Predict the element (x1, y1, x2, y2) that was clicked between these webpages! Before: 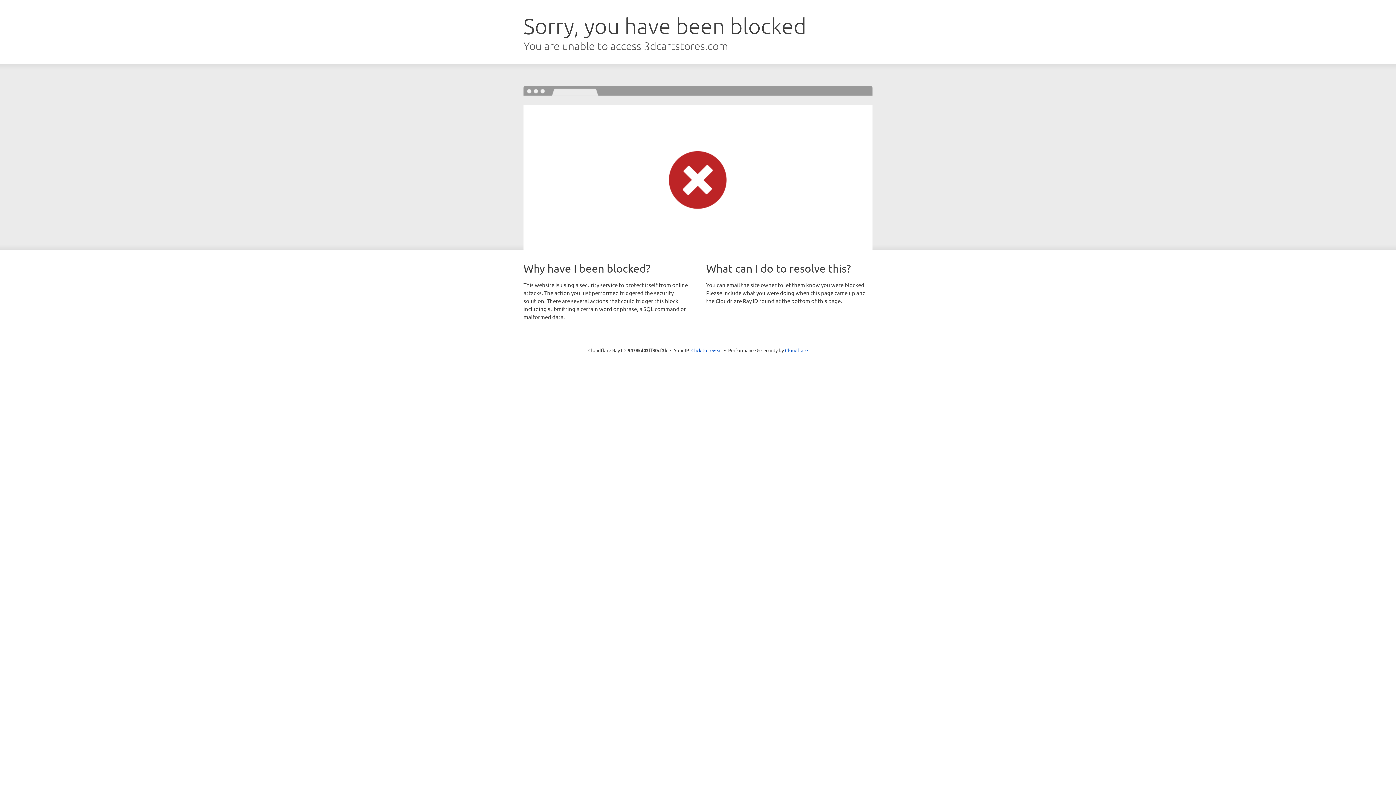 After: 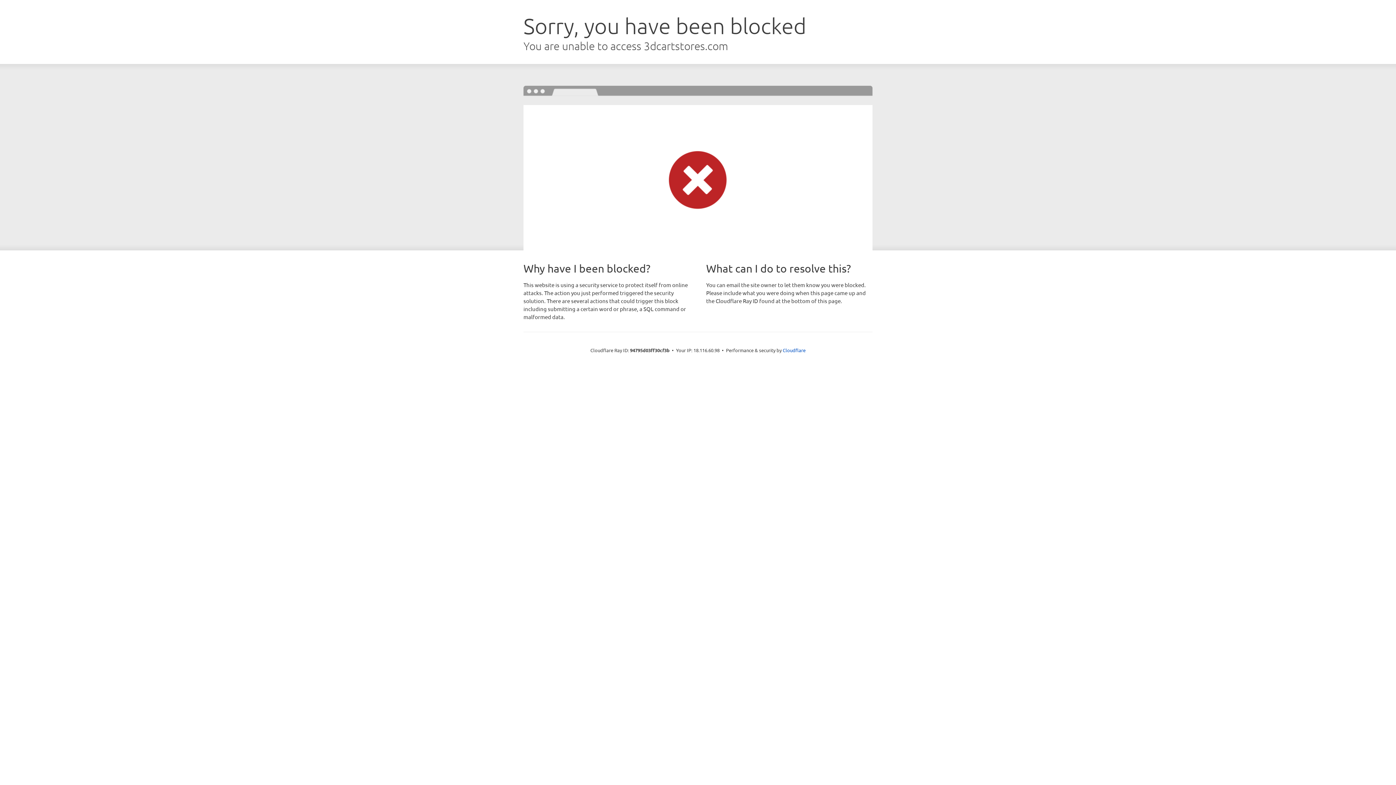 Action: bbox: (691, 346, 722, 353) label: Click to reveal